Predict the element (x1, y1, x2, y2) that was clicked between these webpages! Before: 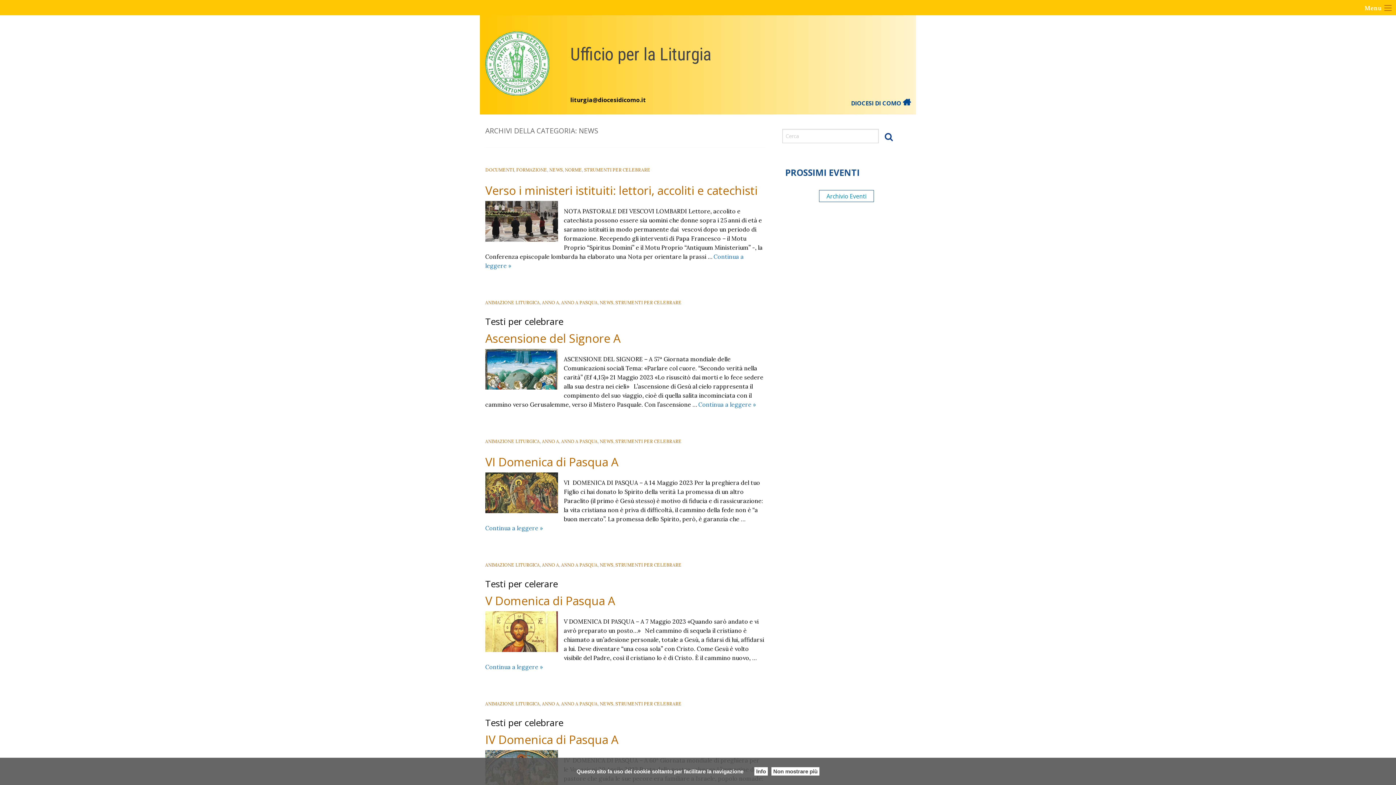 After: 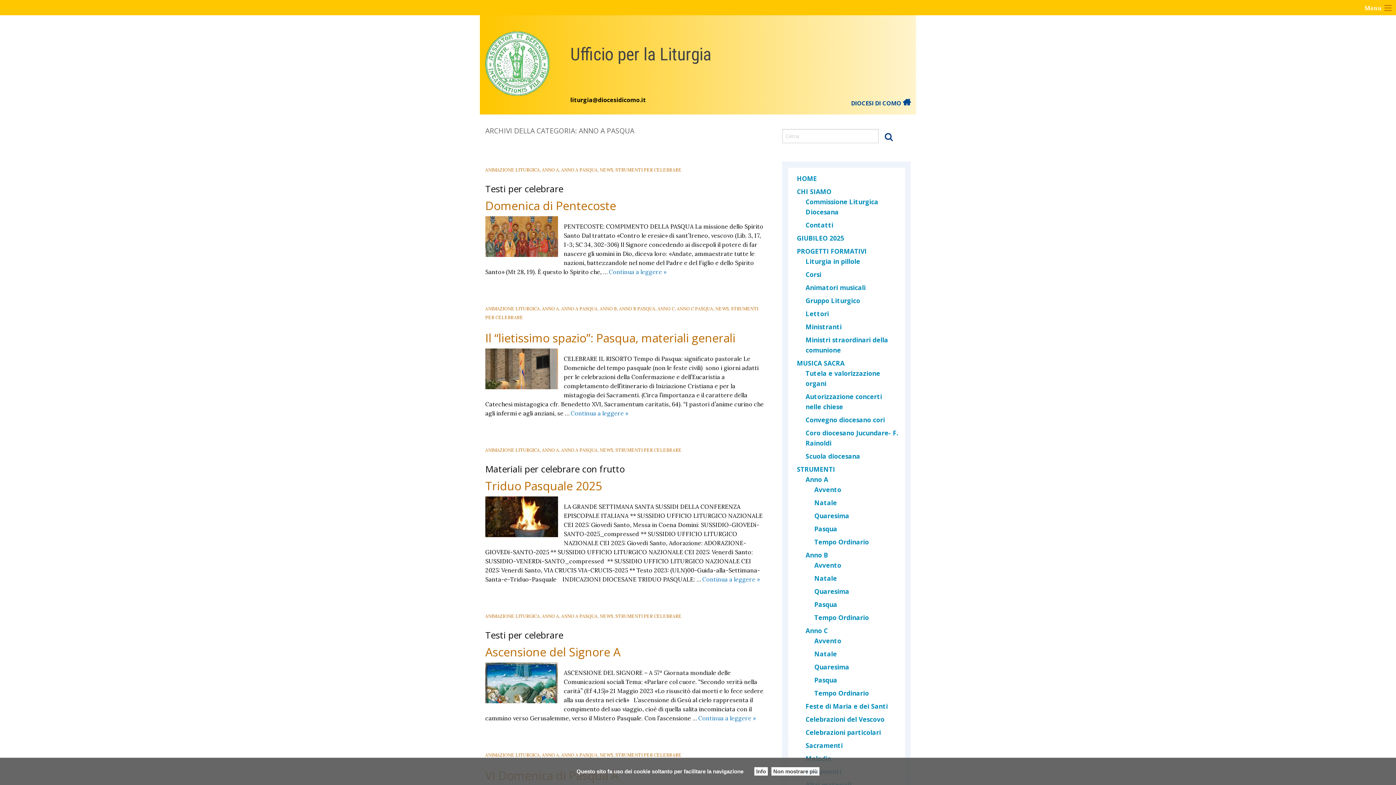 Action: label: ANNO A PASQUA bbox: (561, 299, 597, 305)